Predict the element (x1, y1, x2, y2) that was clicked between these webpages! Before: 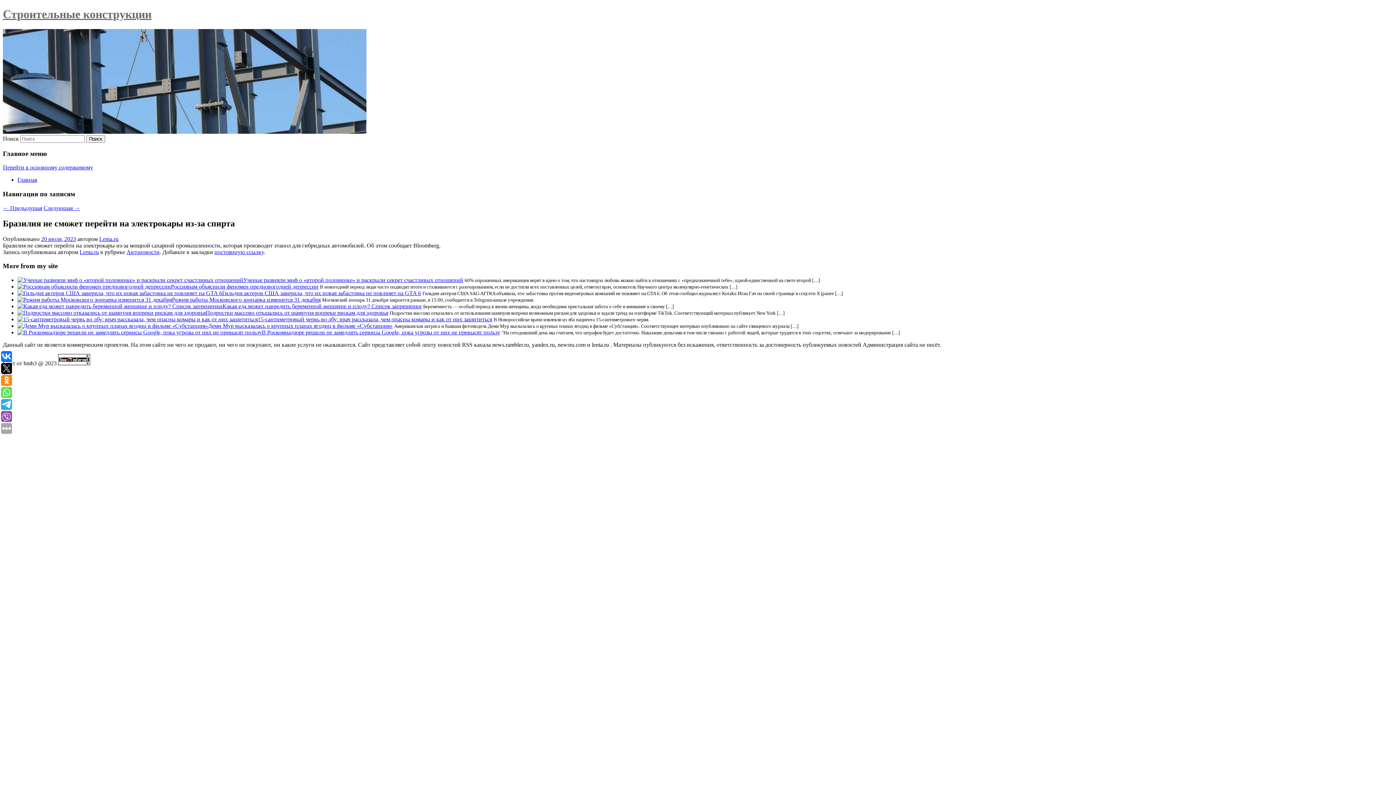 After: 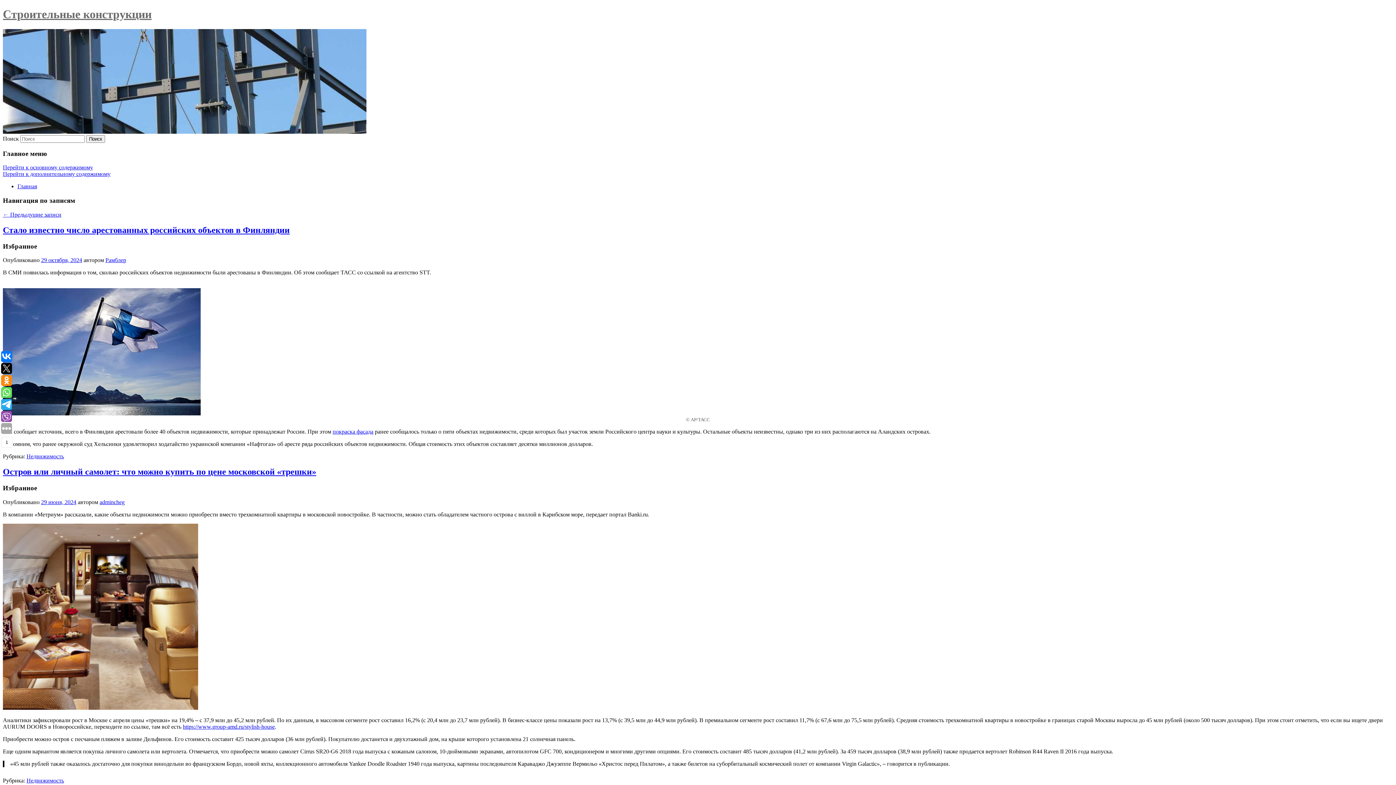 Action: bbox: (2, 7, 151, 20) label: Строительные конструкции